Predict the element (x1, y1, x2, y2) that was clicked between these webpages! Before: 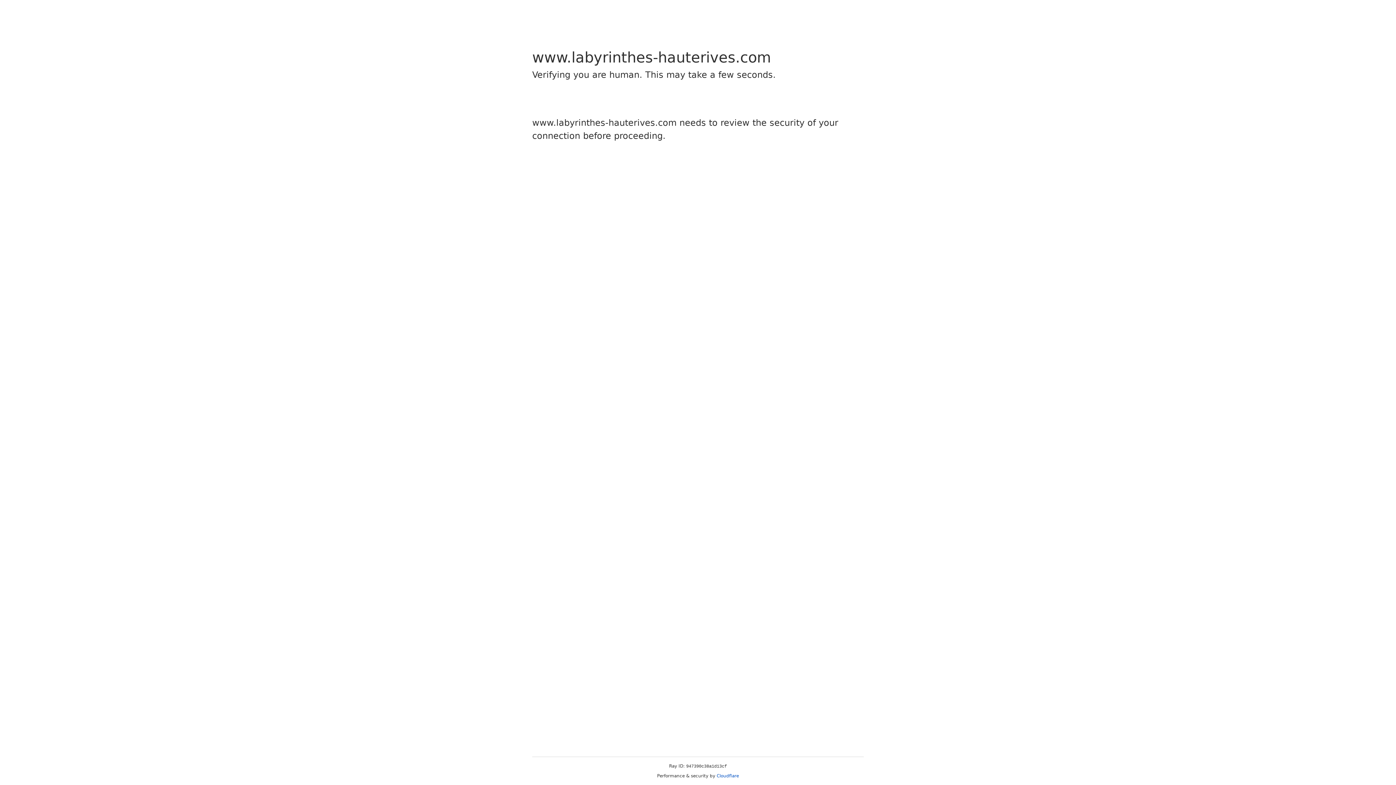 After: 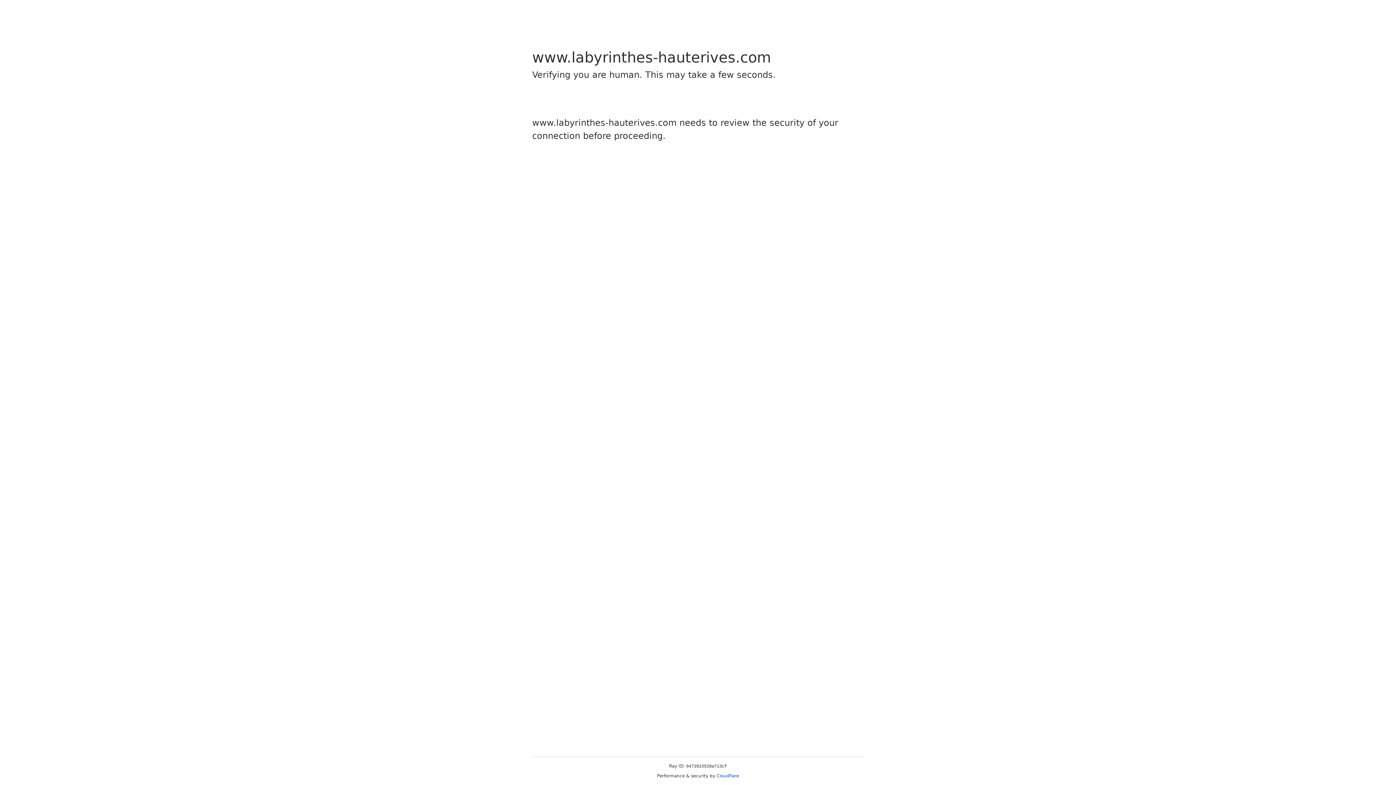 Action: bbox: (716, 773, 739, 778) label: Cloudflare